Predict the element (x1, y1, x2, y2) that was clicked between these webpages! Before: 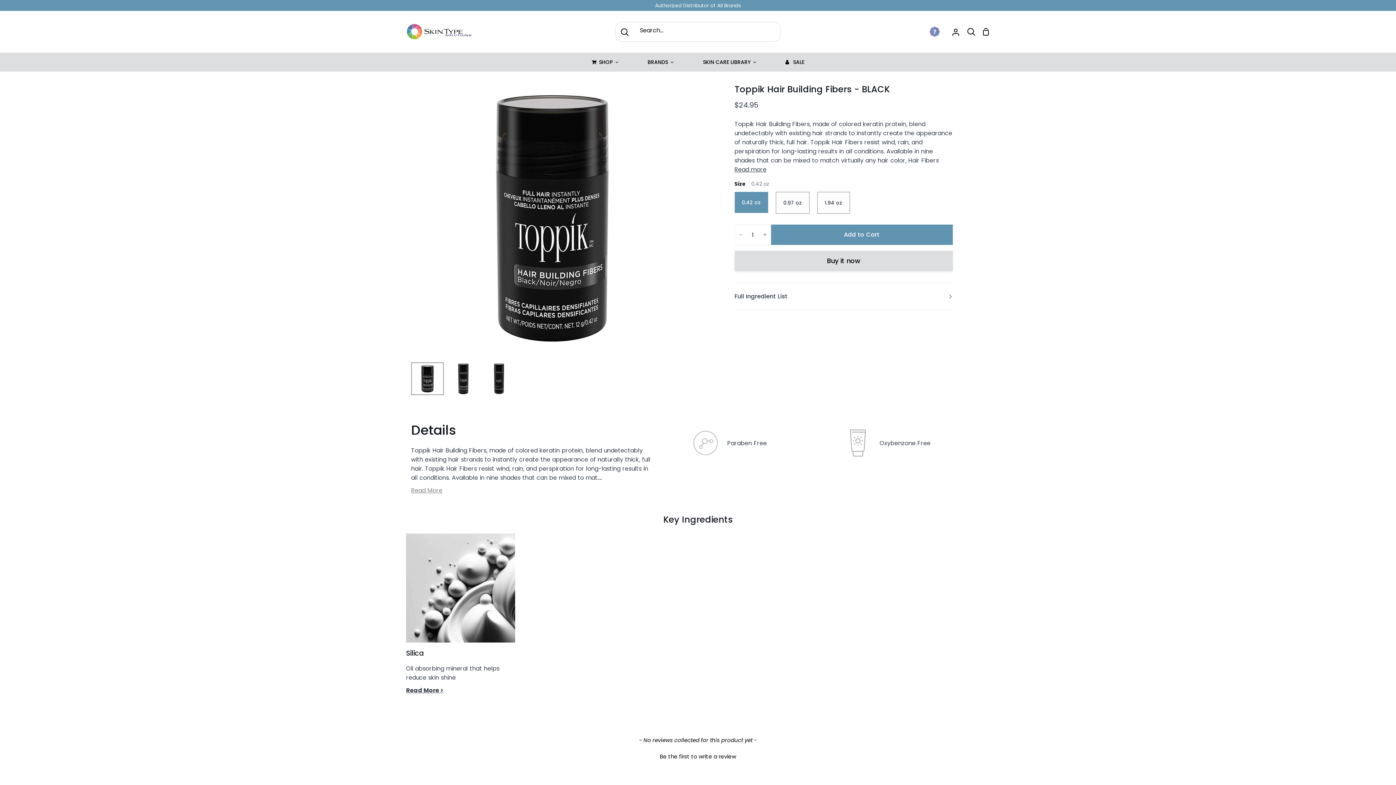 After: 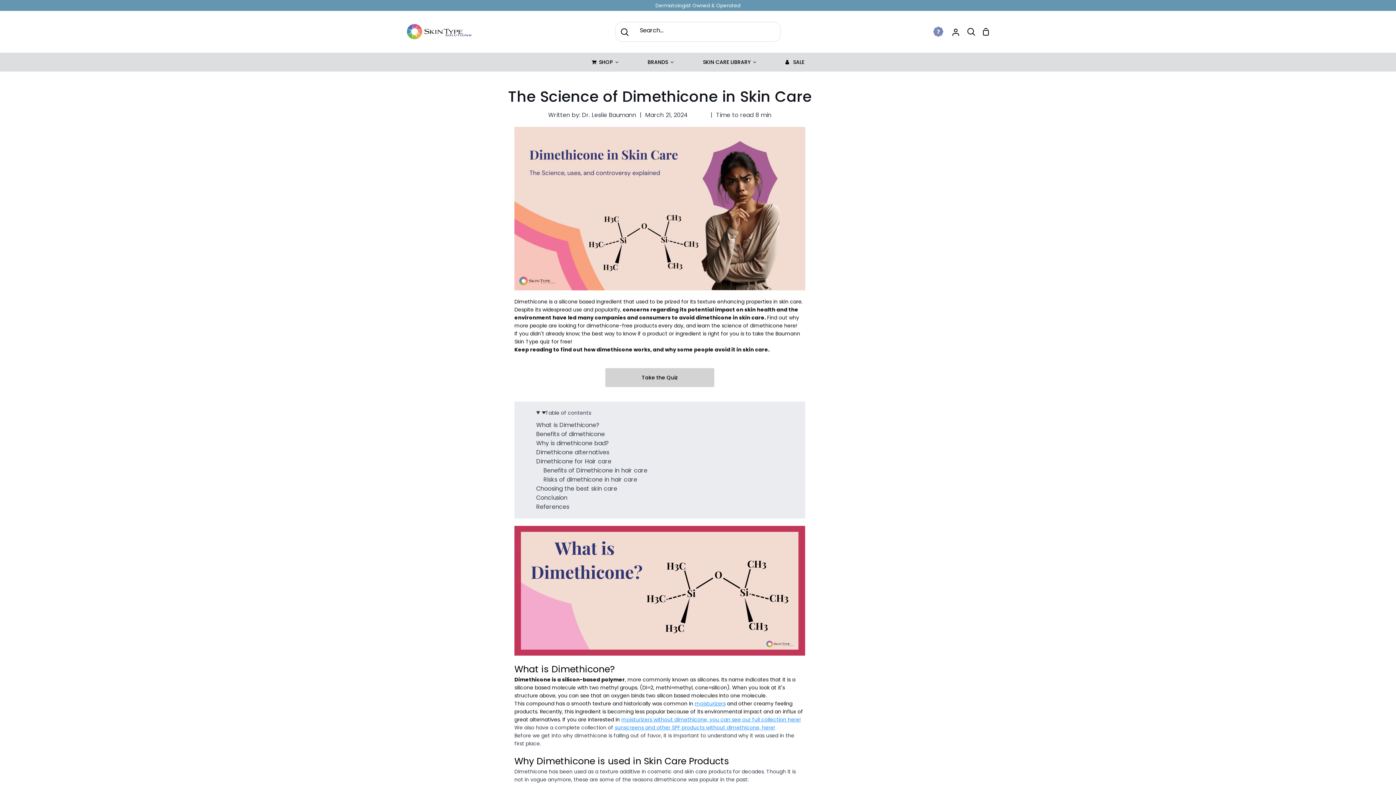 Action: label: Silica

Oil absorbing mineral that helps reduce skin shine

Read More > bbox: (406, 640, 515, 695)